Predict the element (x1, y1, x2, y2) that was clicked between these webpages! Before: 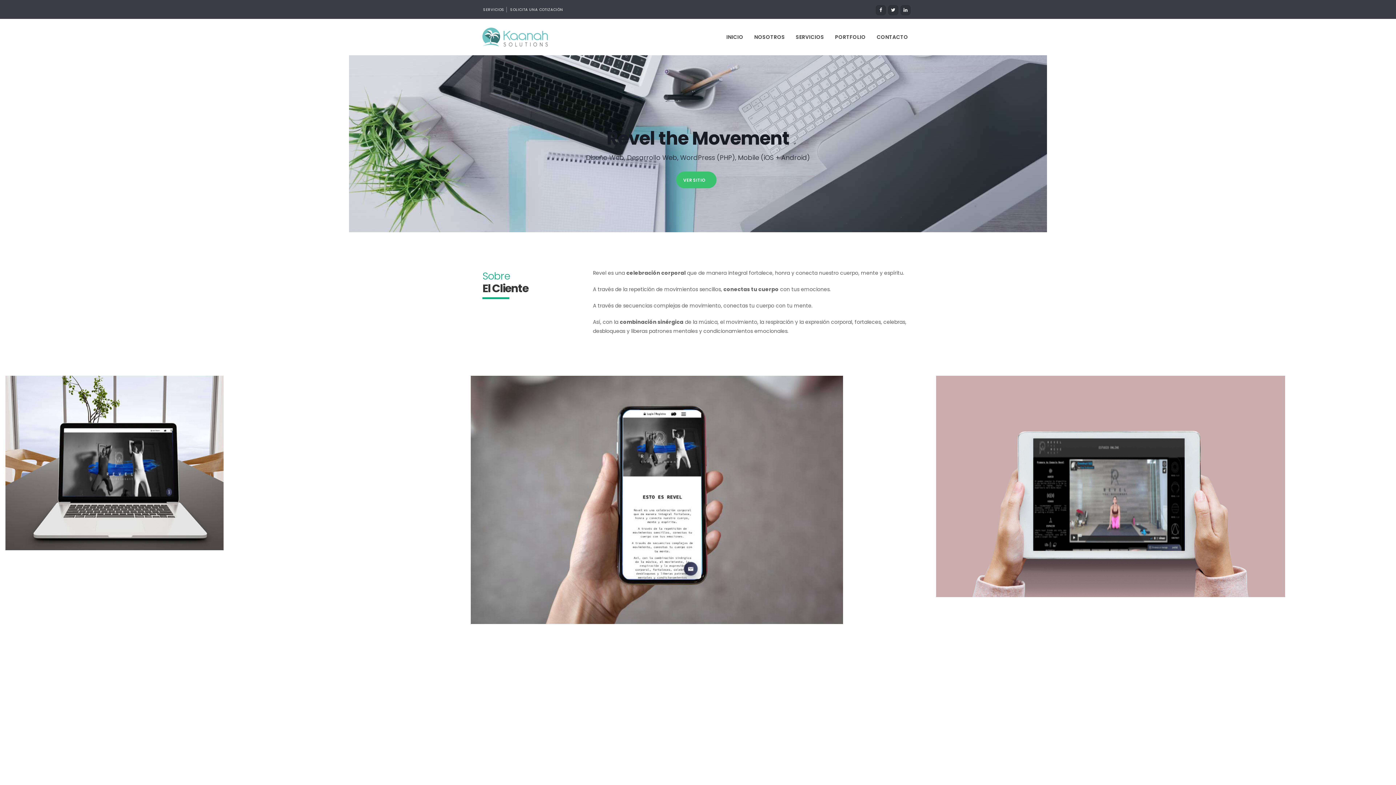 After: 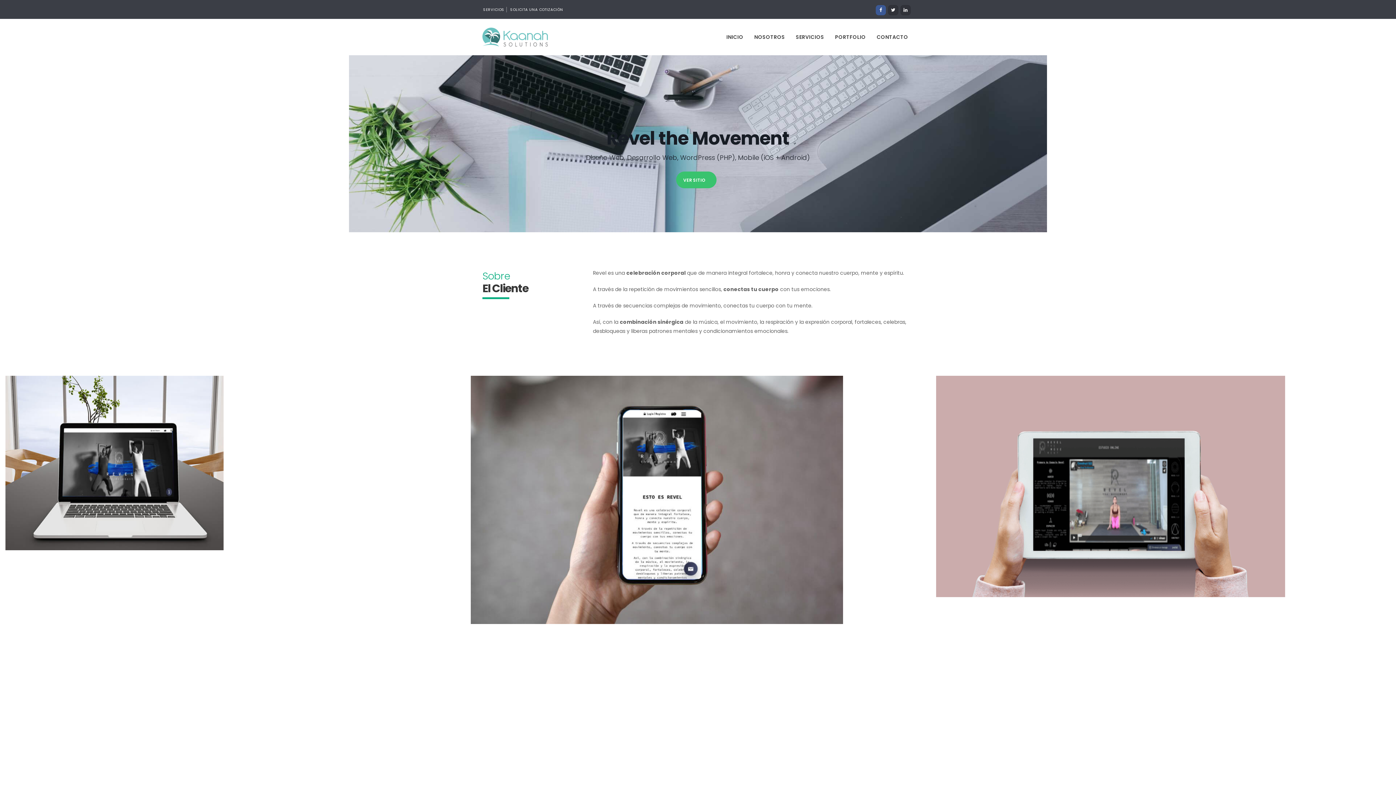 Action: bbox: (876, 5, 886, 15)